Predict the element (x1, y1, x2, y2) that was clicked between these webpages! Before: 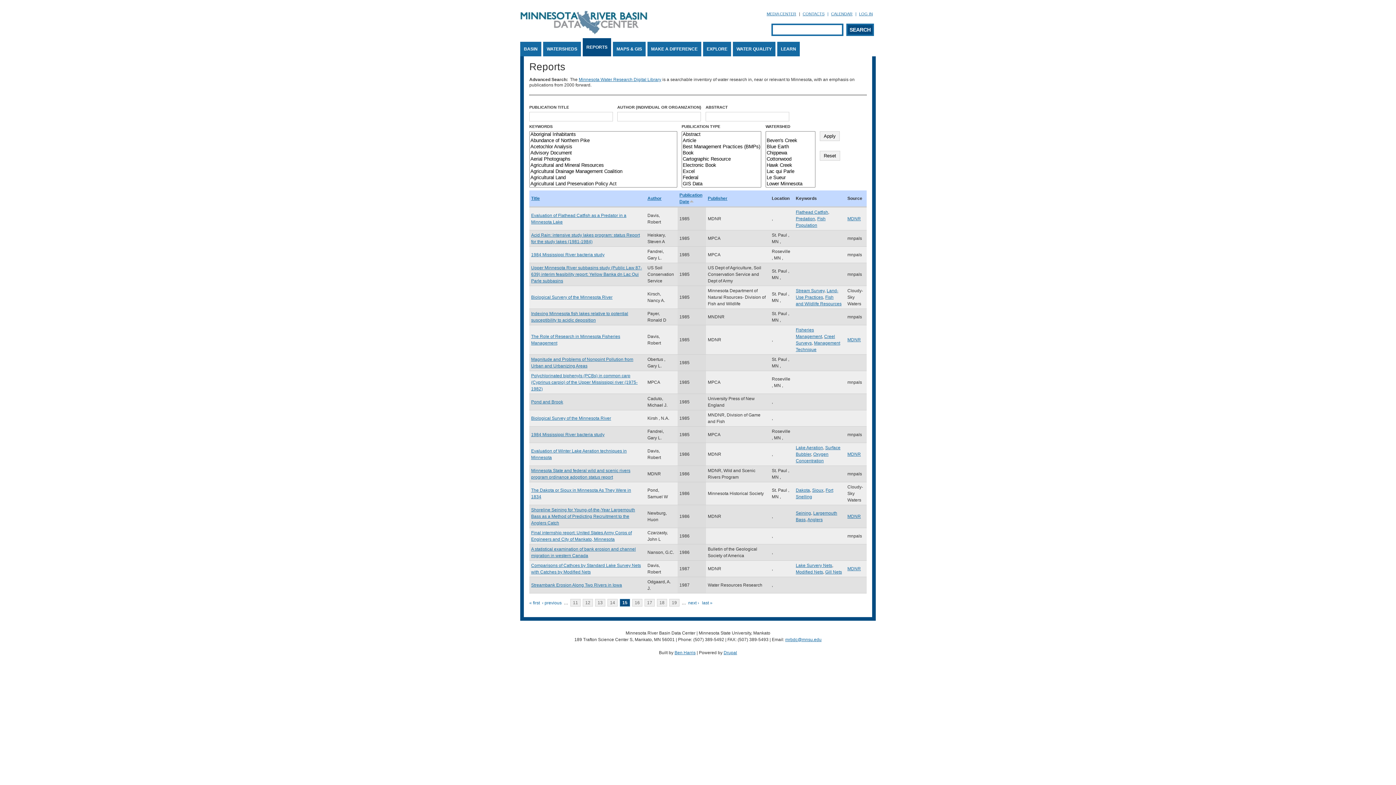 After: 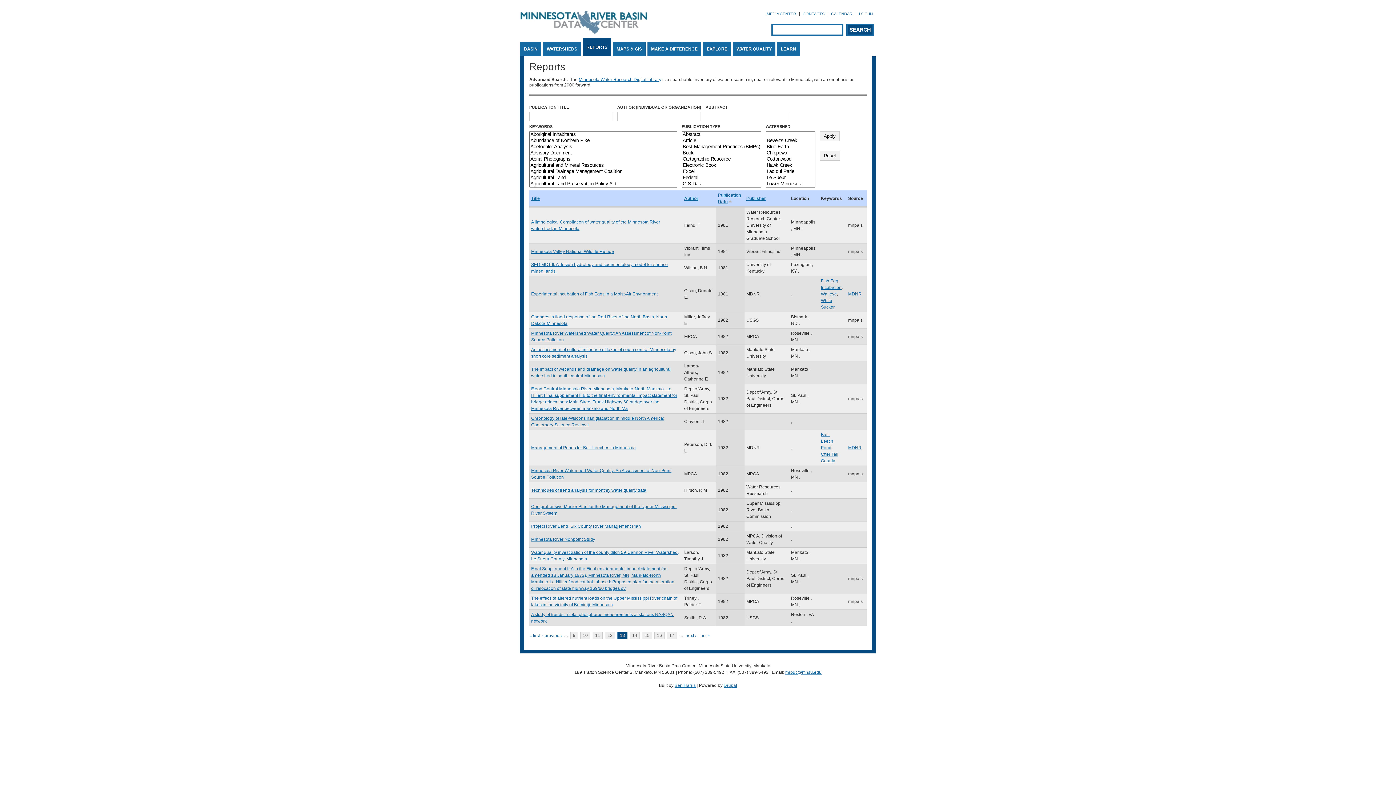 Action: bbox: (595, 599, 605, 606) label: 13